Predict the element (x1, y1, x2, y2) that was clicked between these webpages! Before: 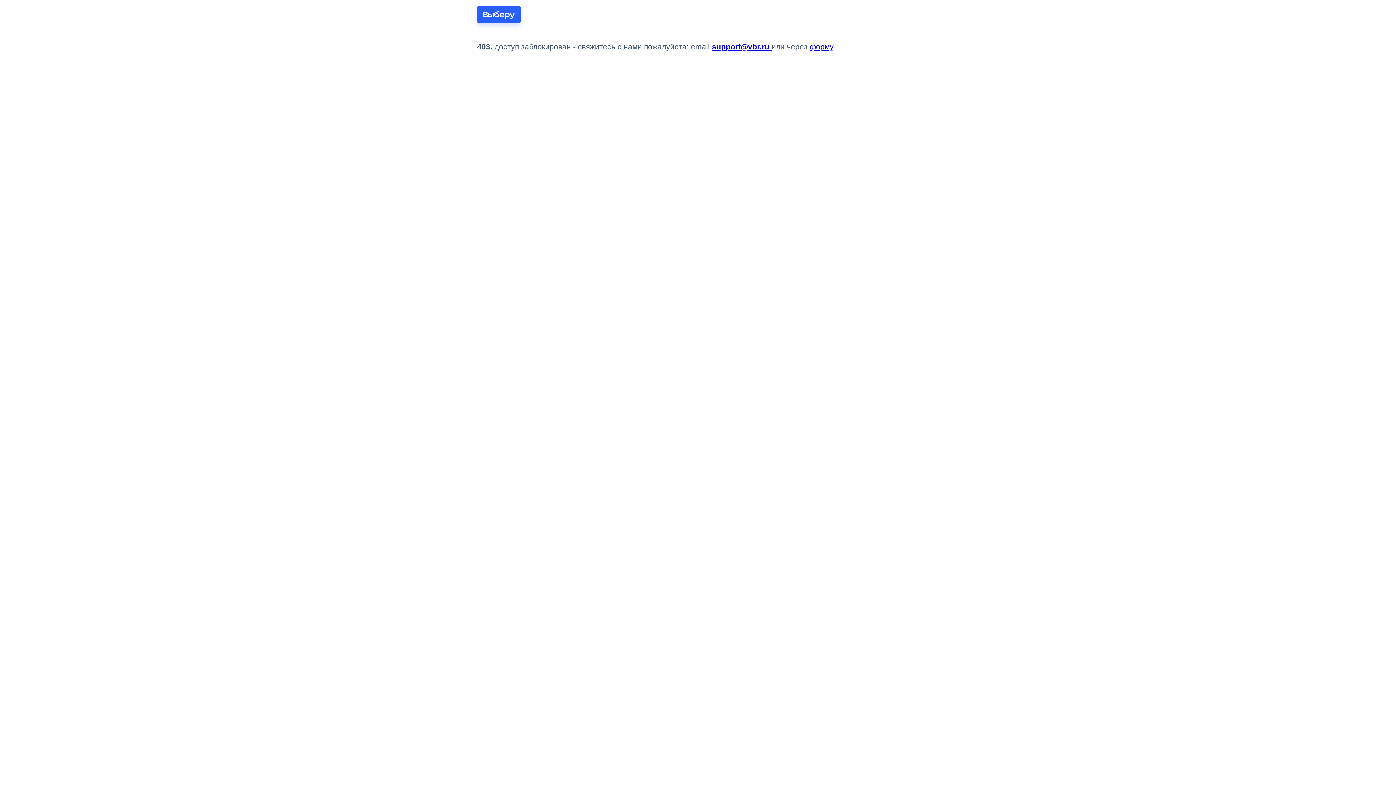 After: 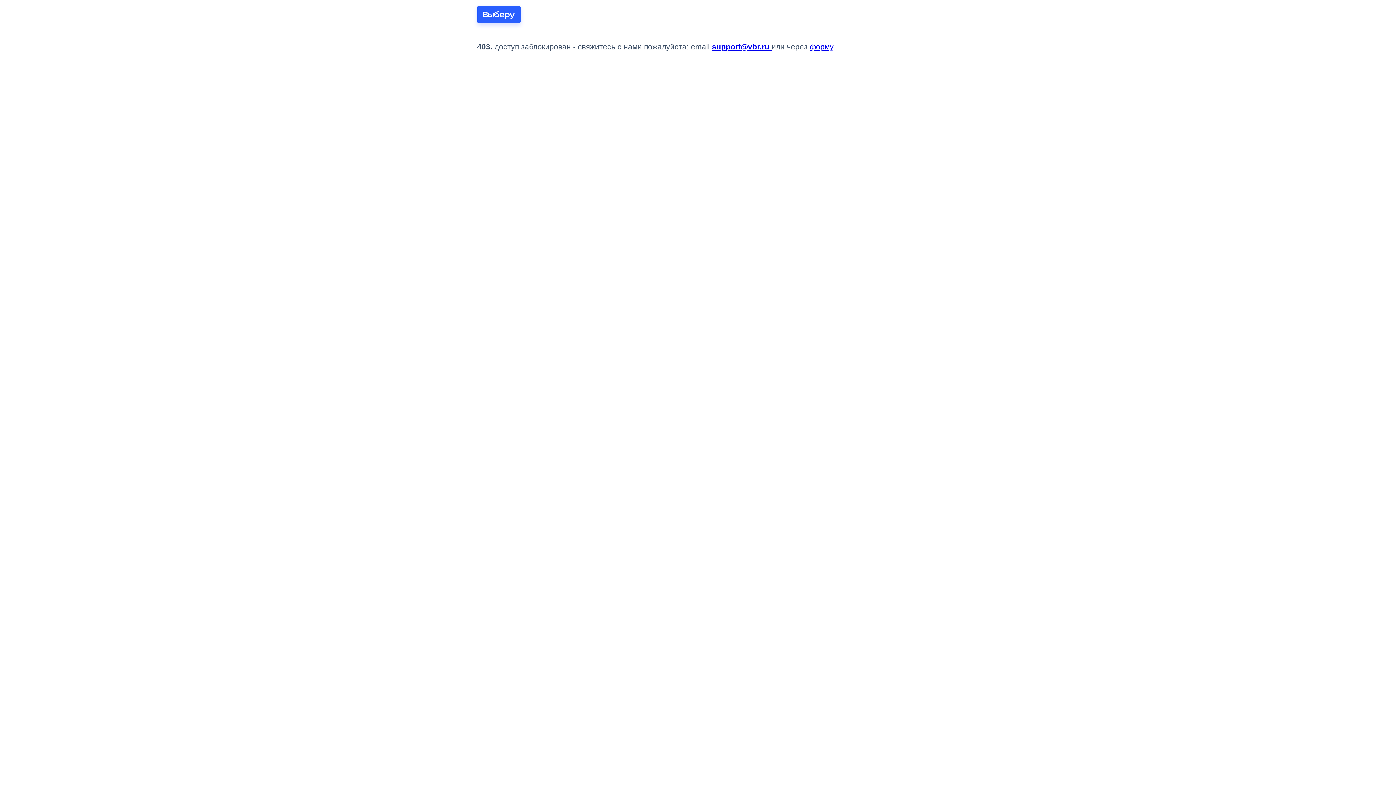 Action: bbox: (477, 5, 520, 23)